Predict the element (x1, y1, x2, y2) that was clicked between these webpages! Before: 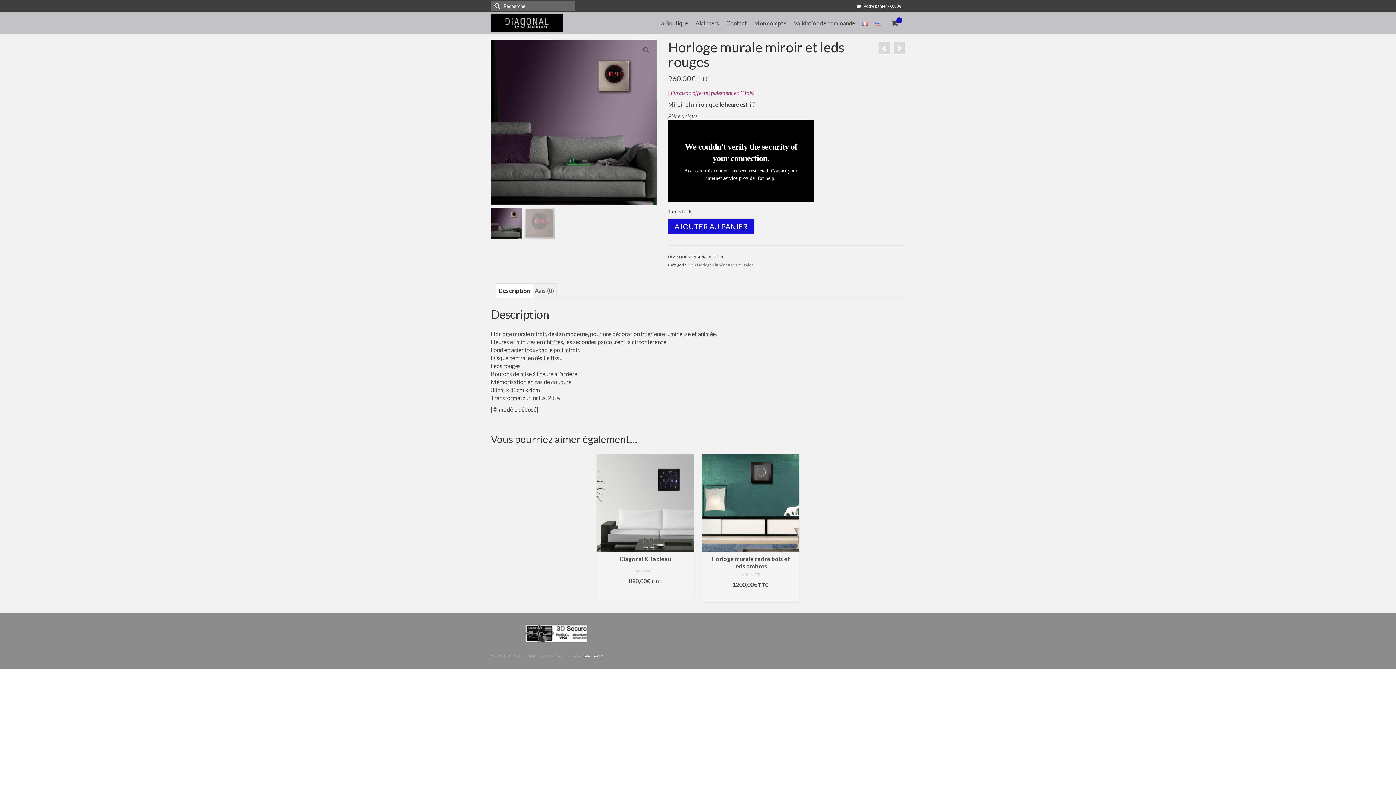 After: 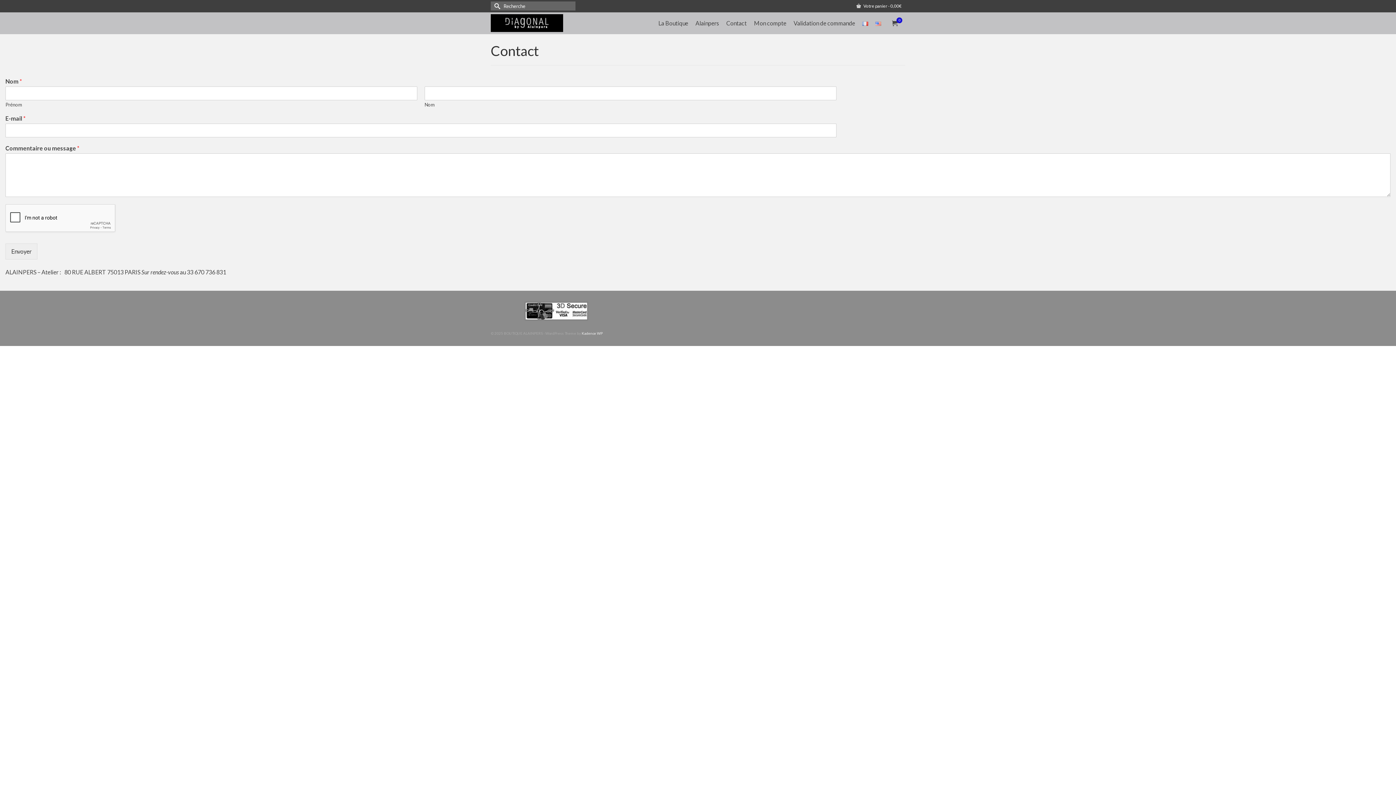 Action: label: Contact bbox: (722, 12, 750, 34)